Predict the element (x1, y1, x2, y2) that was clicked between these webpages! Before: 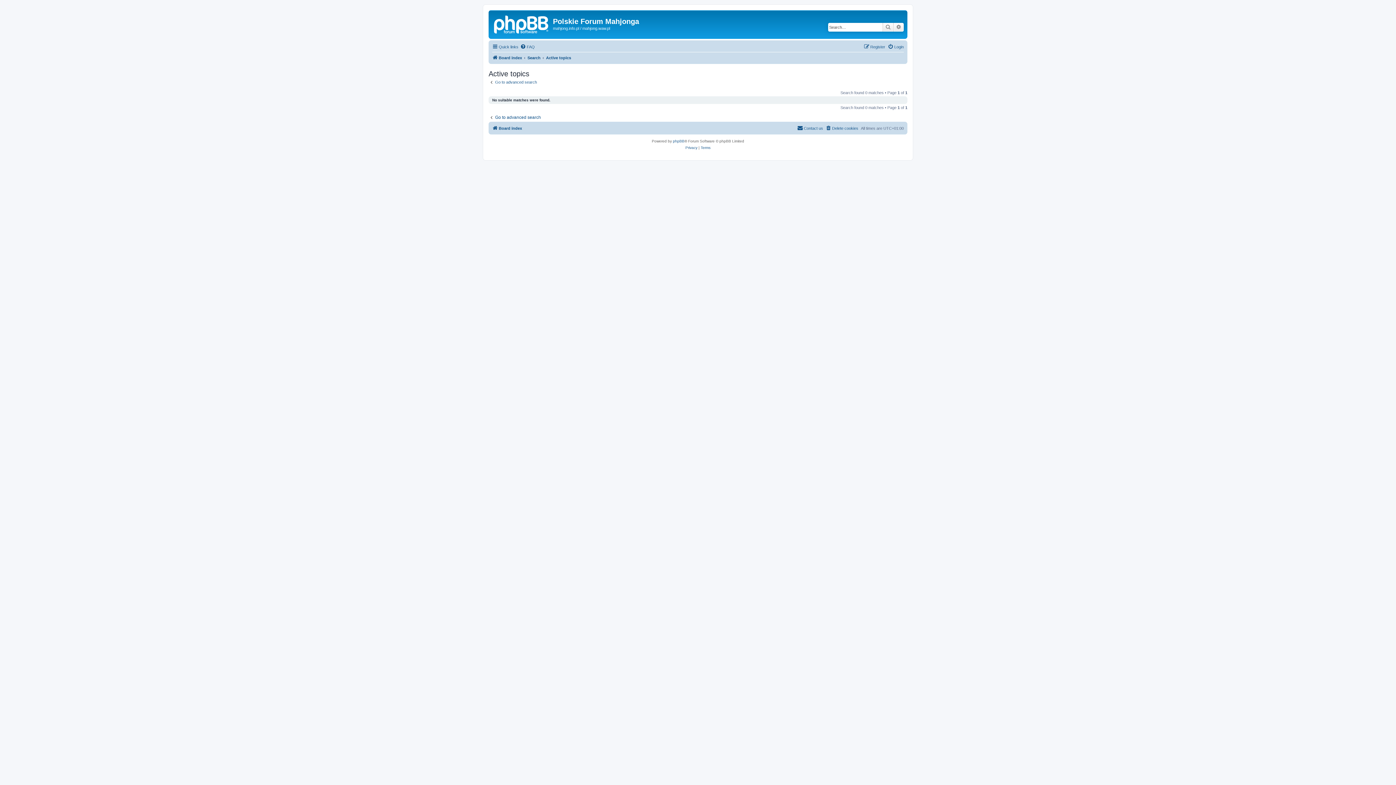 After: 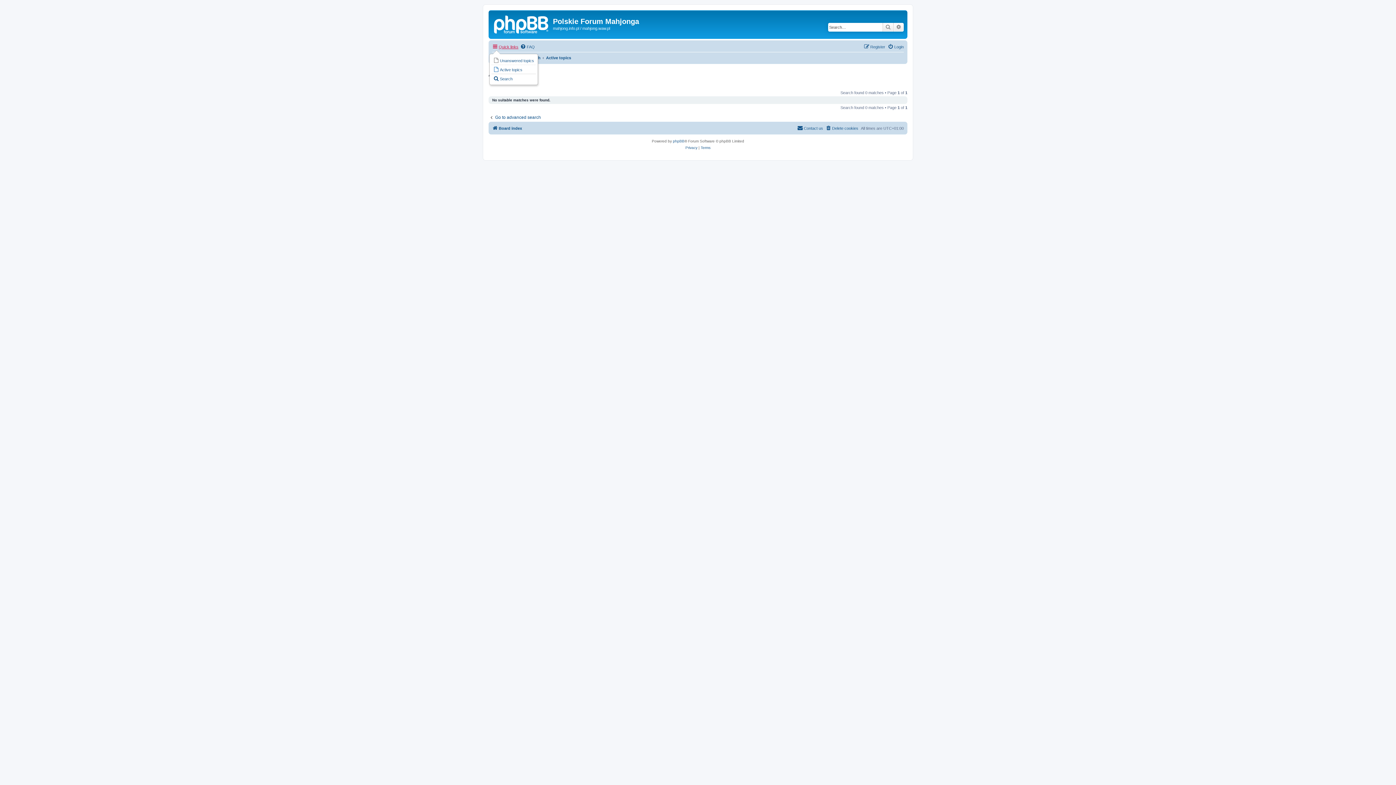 Action: bbox: (492, 42, 518, 51) label: Quick links